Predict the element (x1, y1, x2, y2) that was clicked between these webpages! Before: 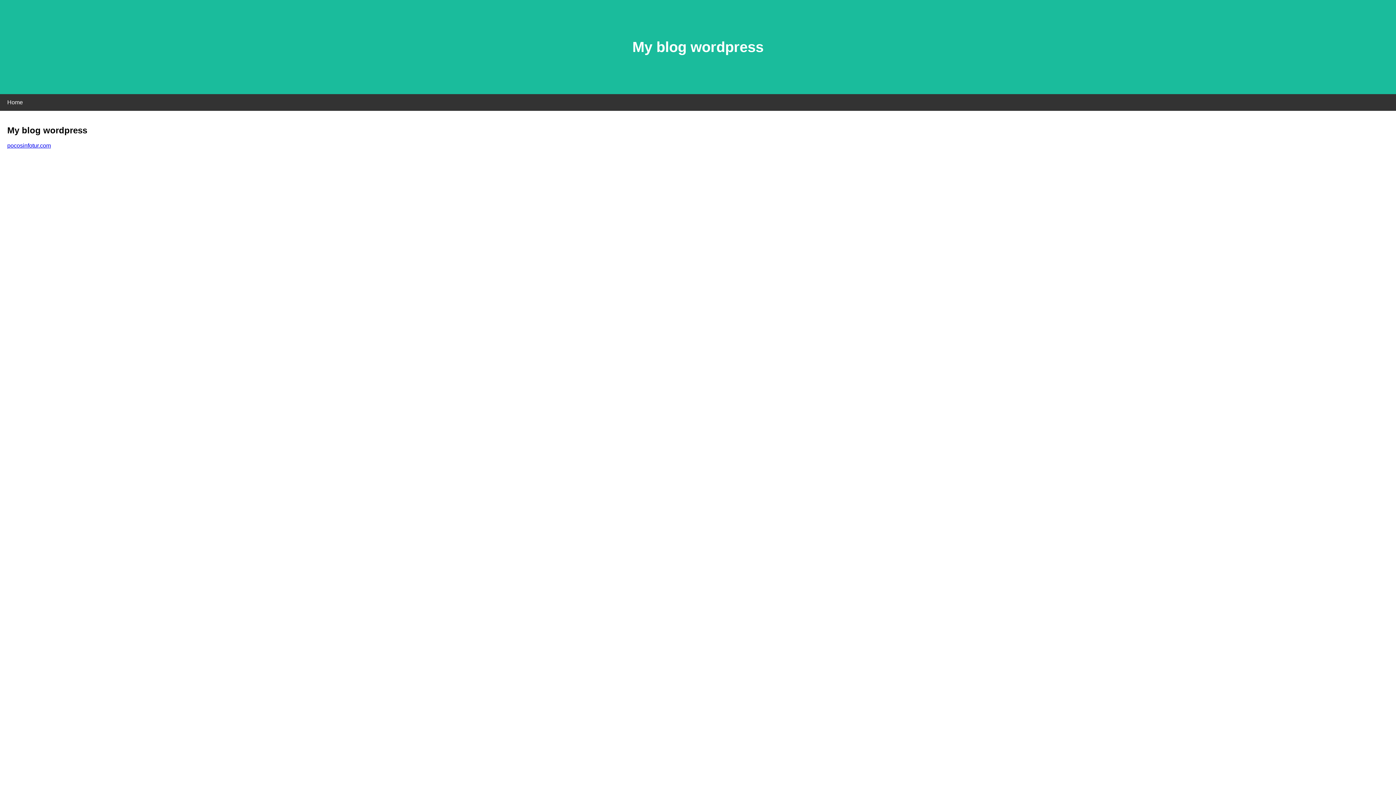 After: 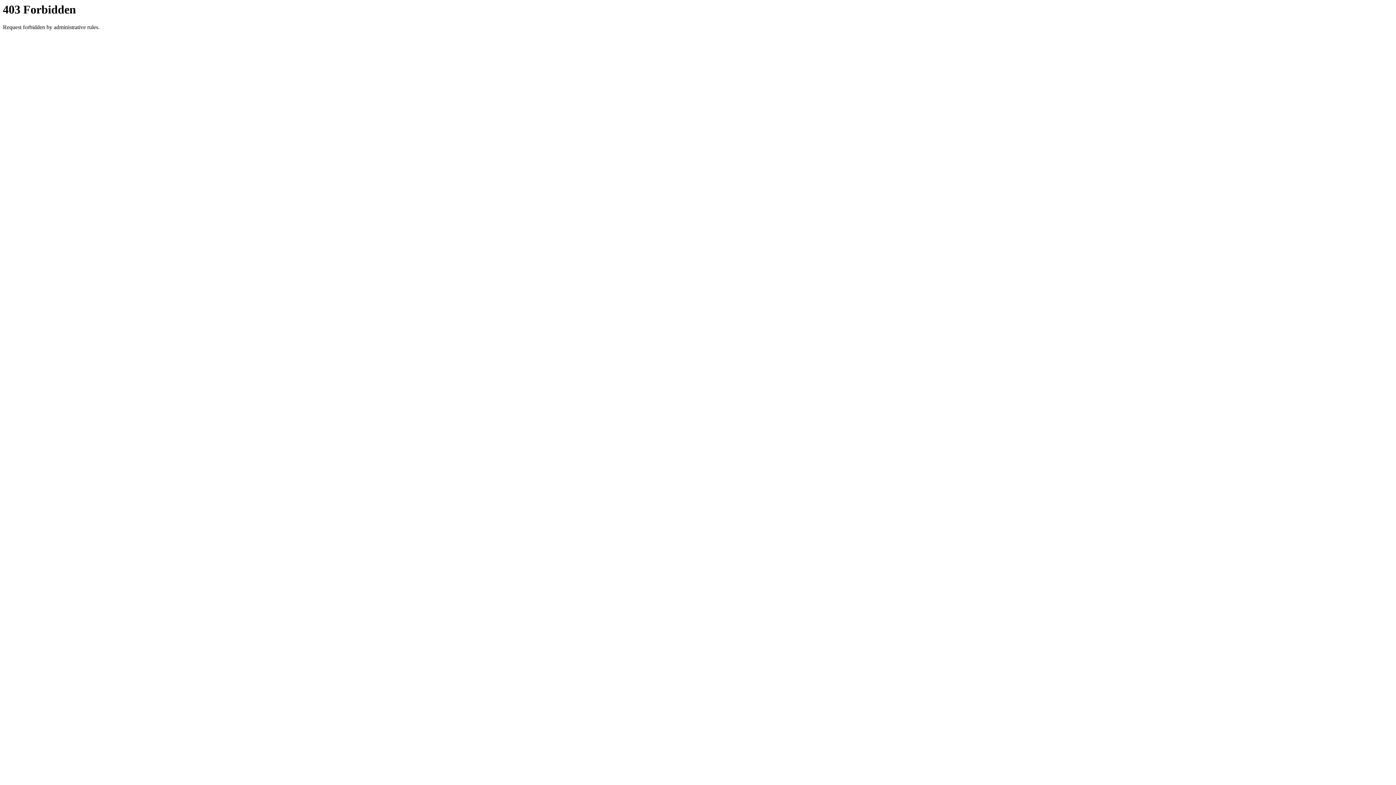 Action: label: pocosinfotur.com bbox: (7, 142, 50, 148)